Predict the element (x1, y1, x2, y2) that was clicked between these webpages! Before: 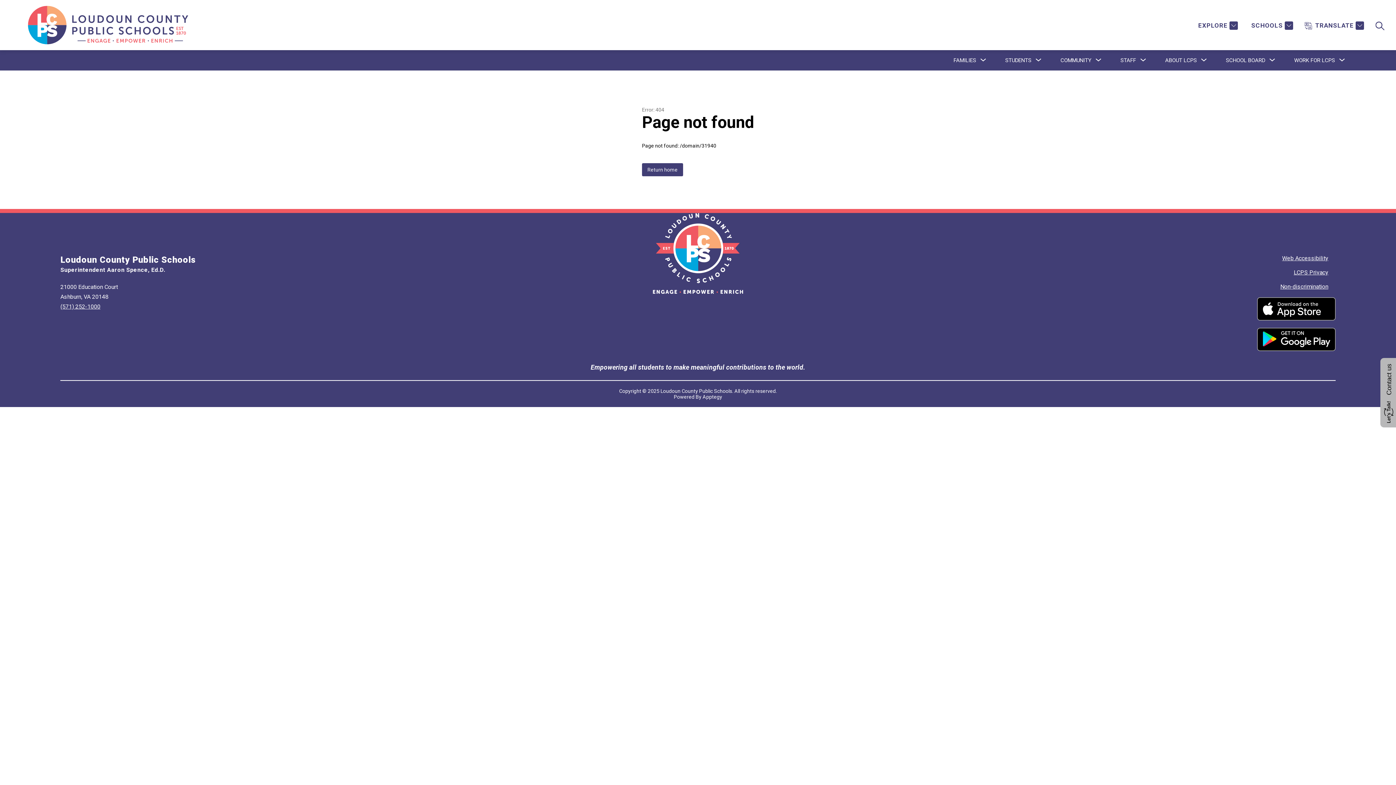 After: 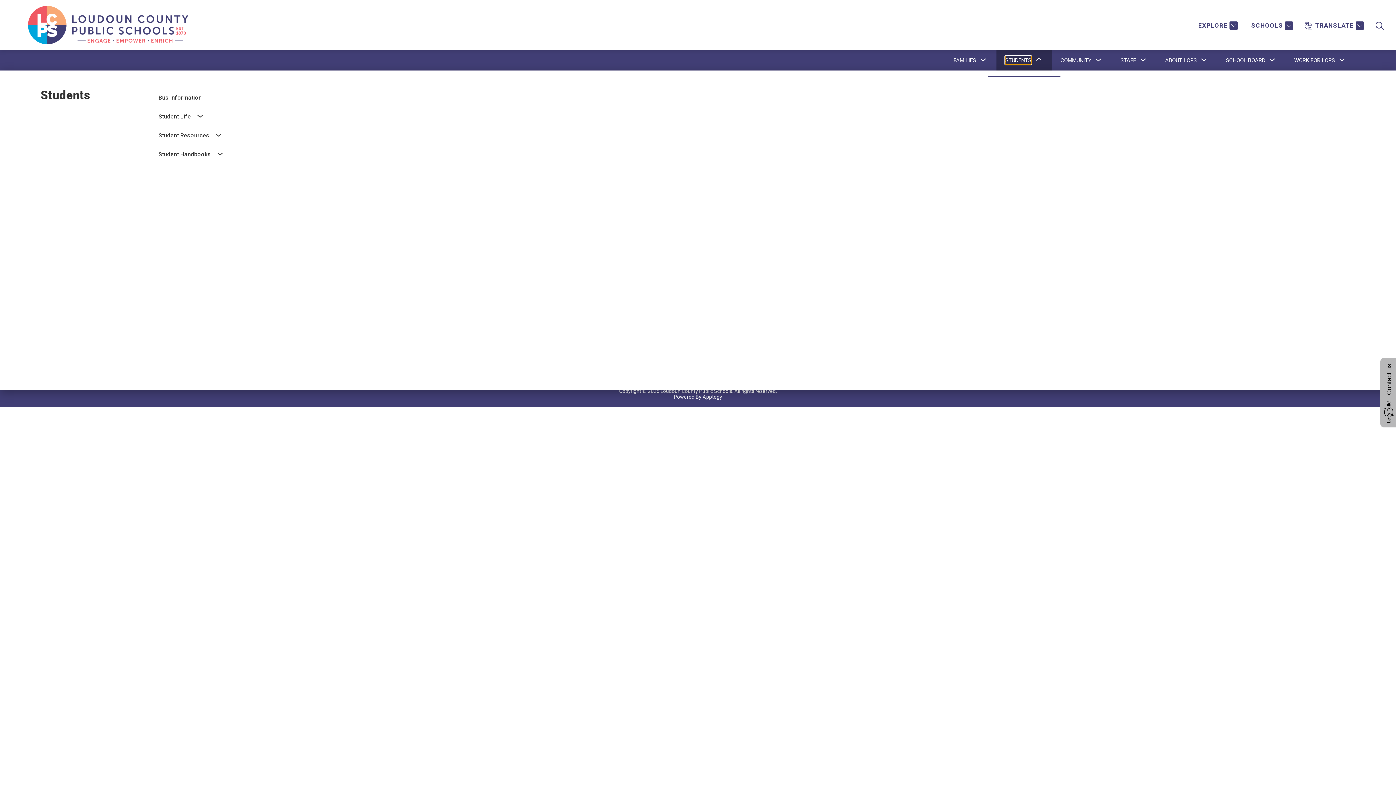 Action: label: Show submenu for Students bbox: (1005, 56, 1031, 64)